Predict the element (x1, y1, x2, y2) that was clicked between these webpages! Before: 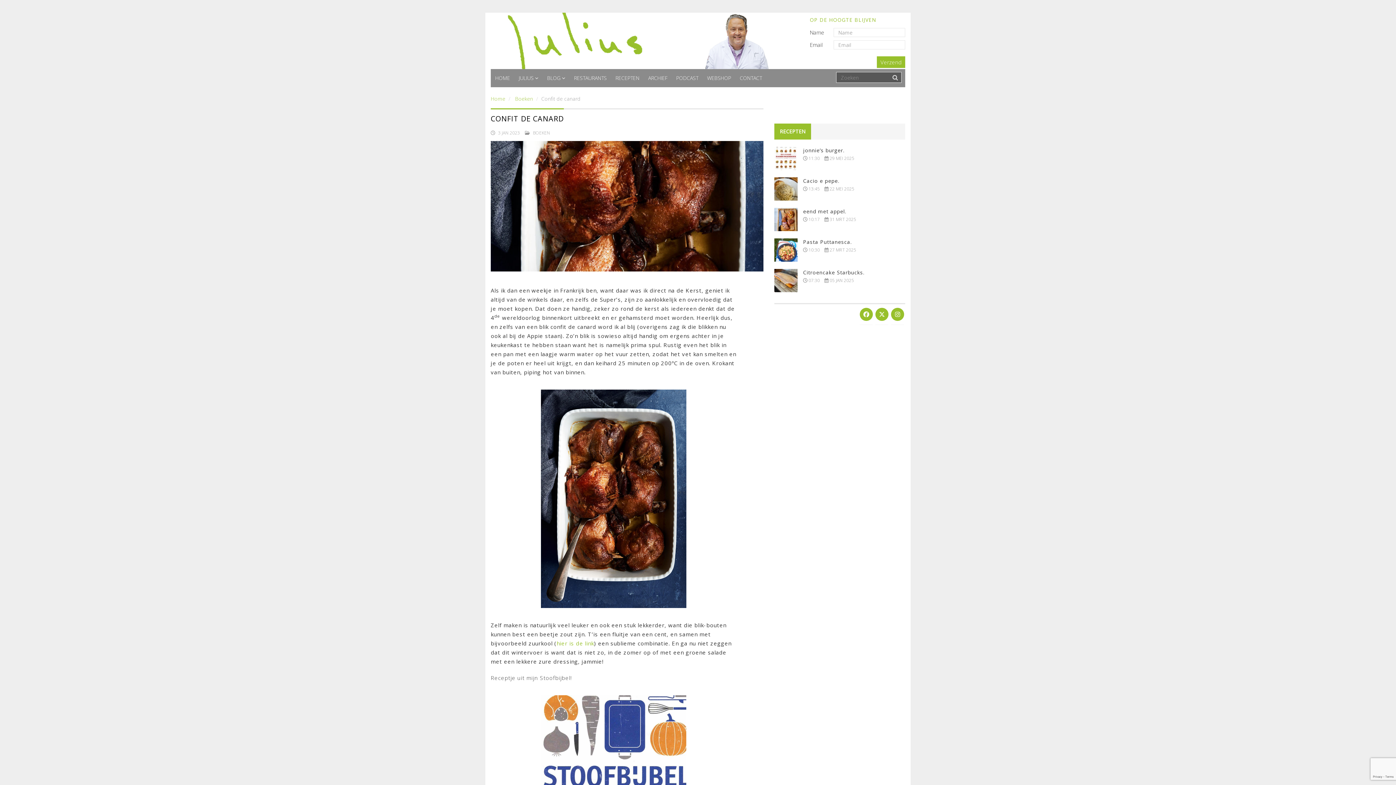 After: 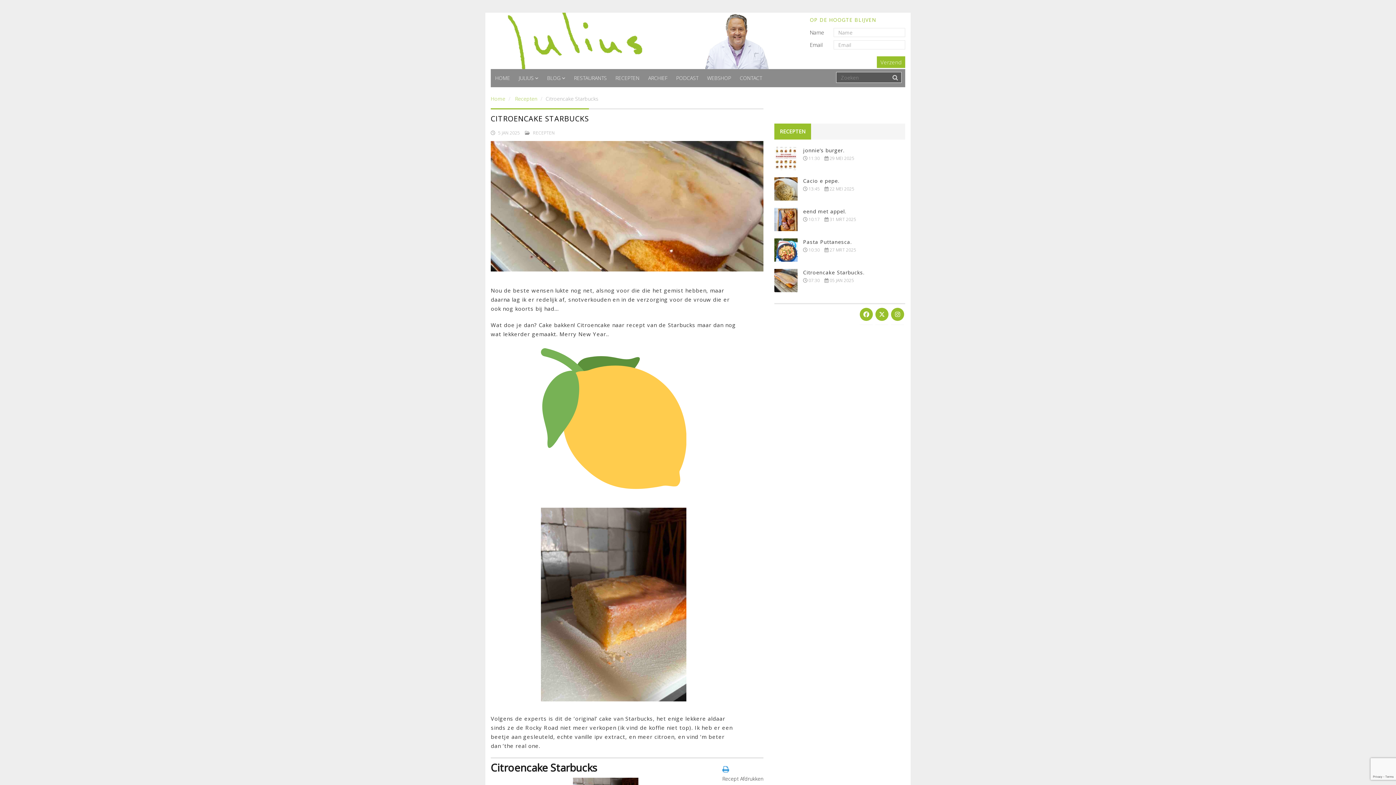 Action: bbox: (803, 269, 864, 276) label: Citroencake Starbucks.